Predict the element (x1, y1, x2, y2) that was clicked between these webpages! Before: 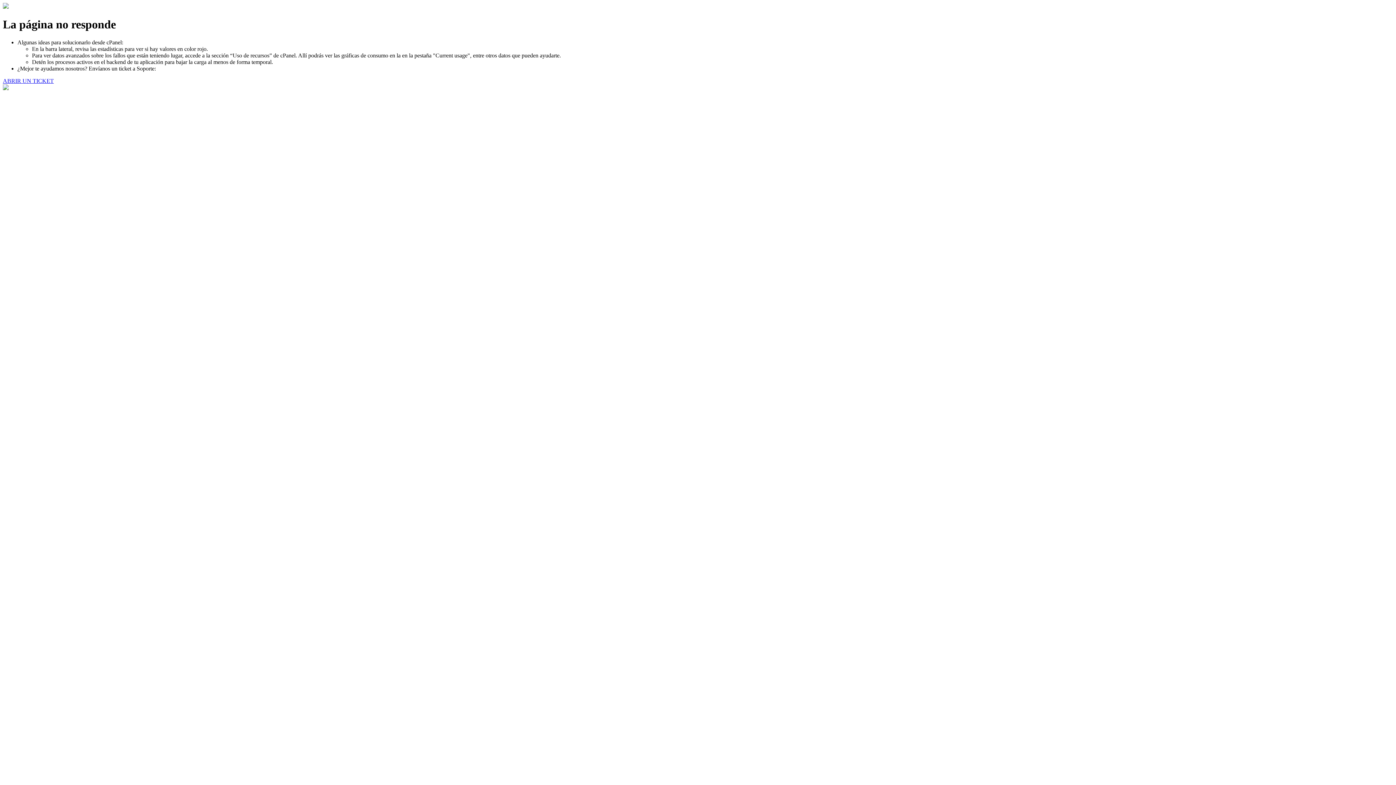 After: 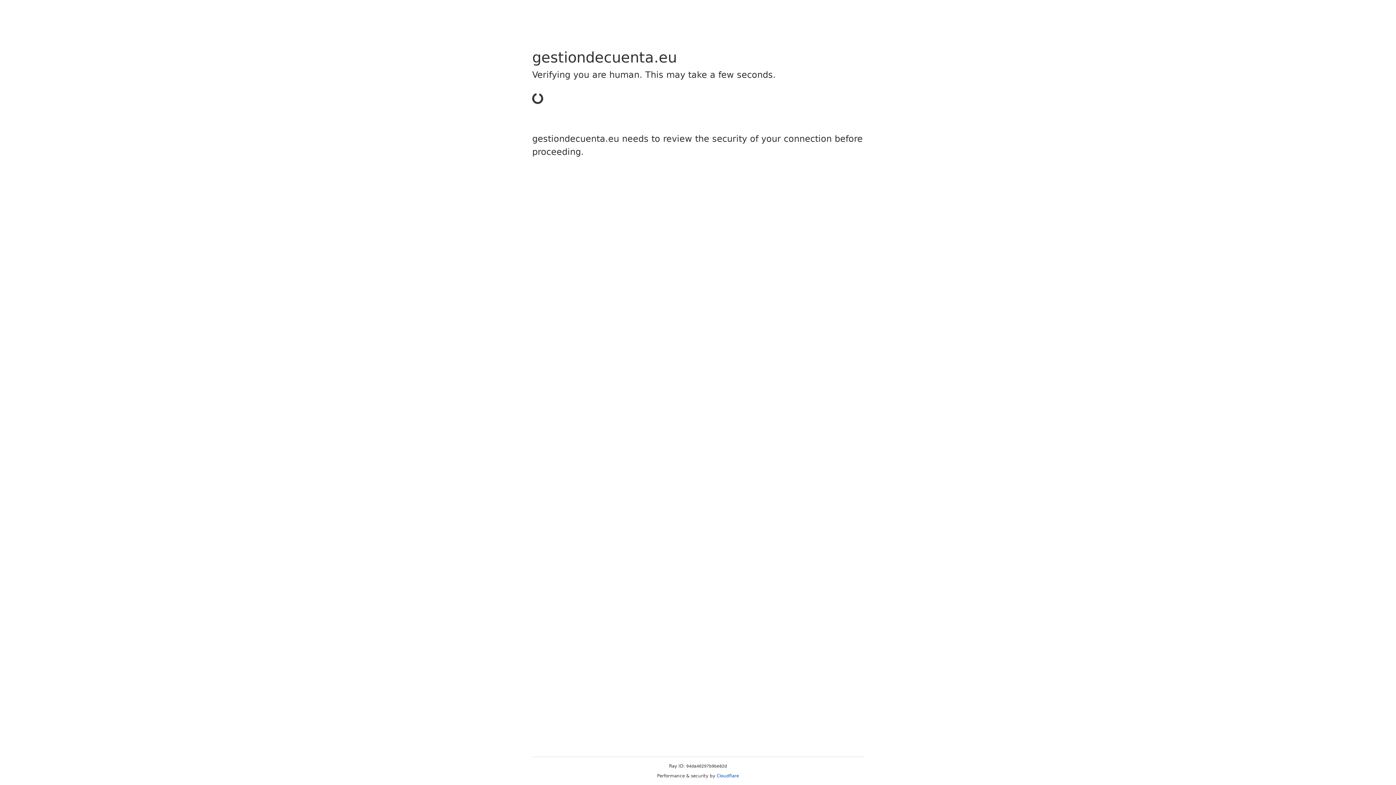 Action: bbox: (2, 77, 53, 83) label: ABRIR UN TICKET